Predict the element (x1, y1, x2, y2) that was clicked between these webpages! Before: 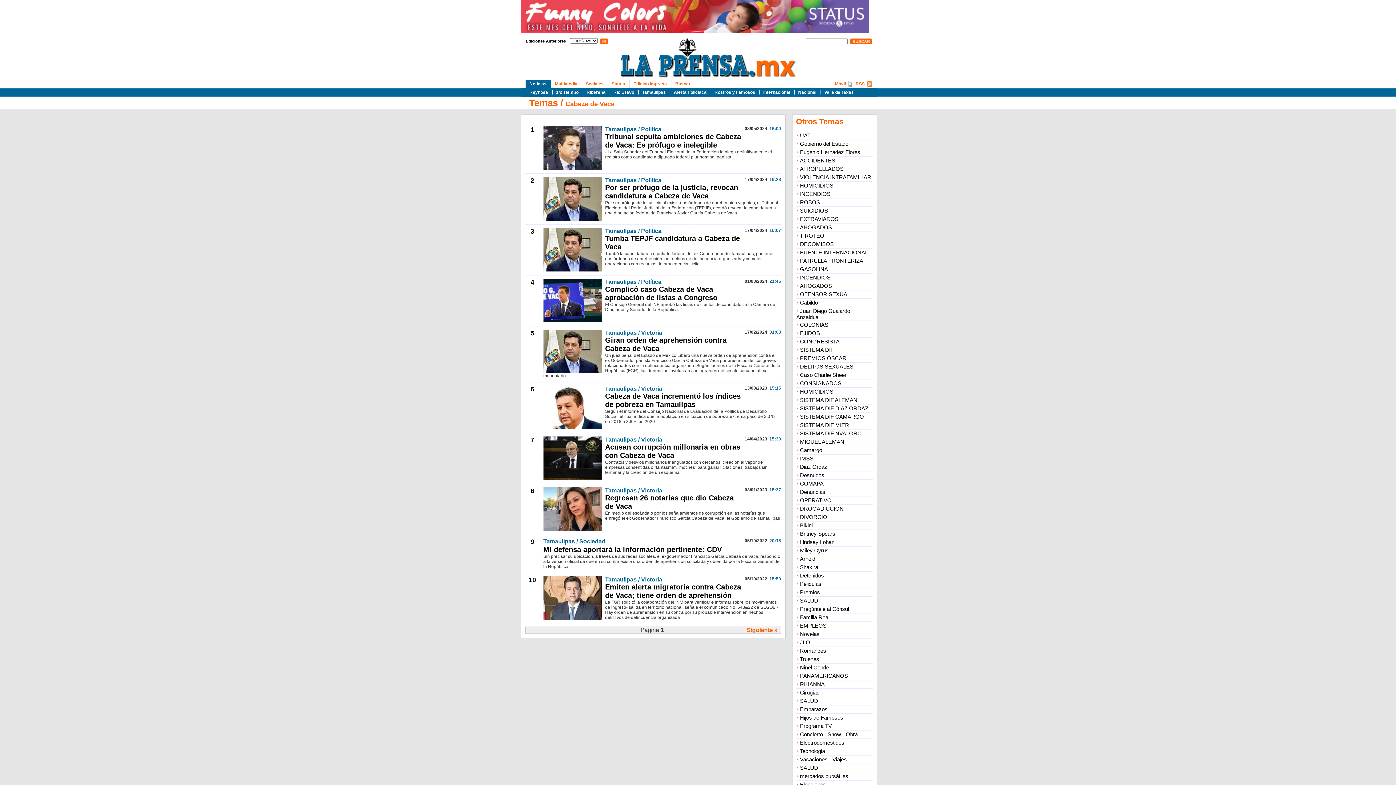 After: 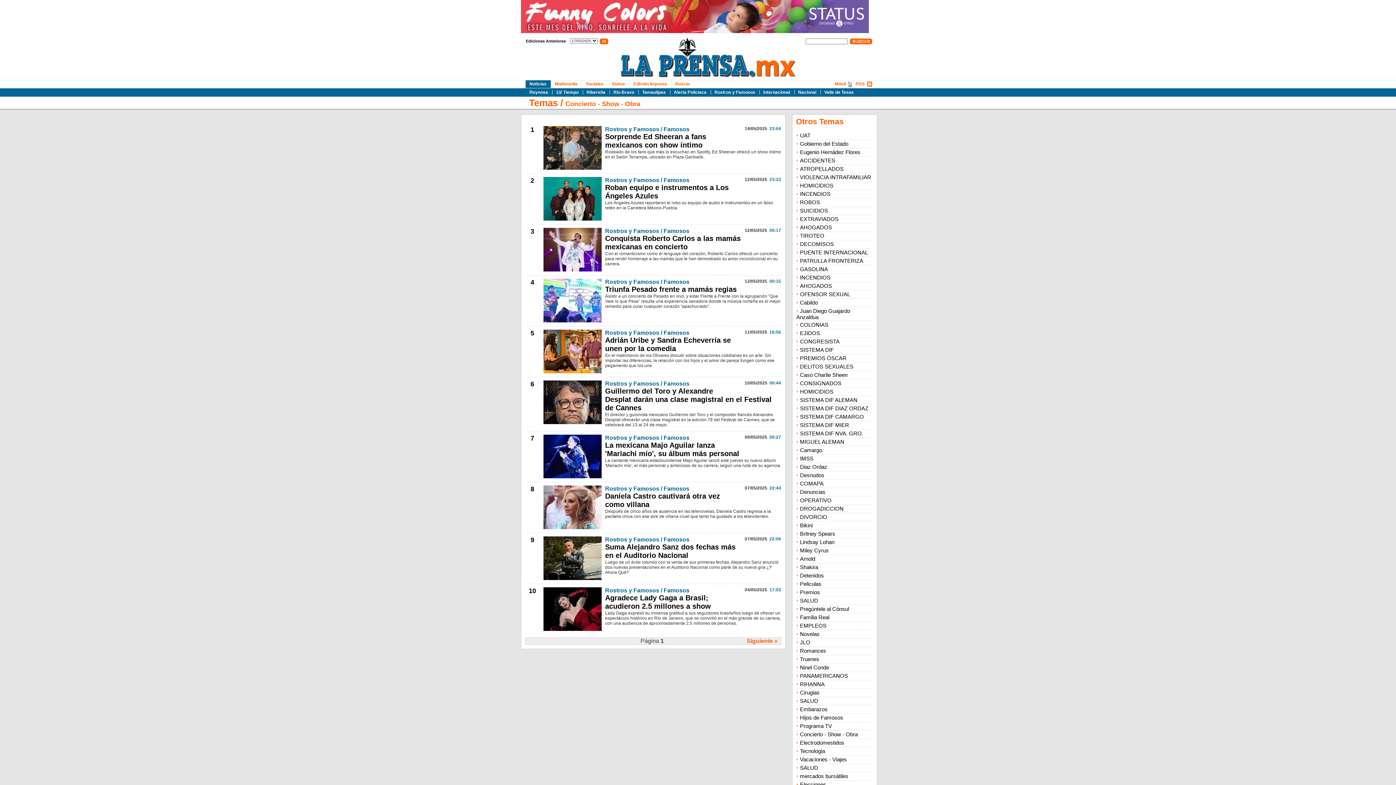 Action: label: Concierto - Show - Obra bbox: (796, 731, 858, 737)